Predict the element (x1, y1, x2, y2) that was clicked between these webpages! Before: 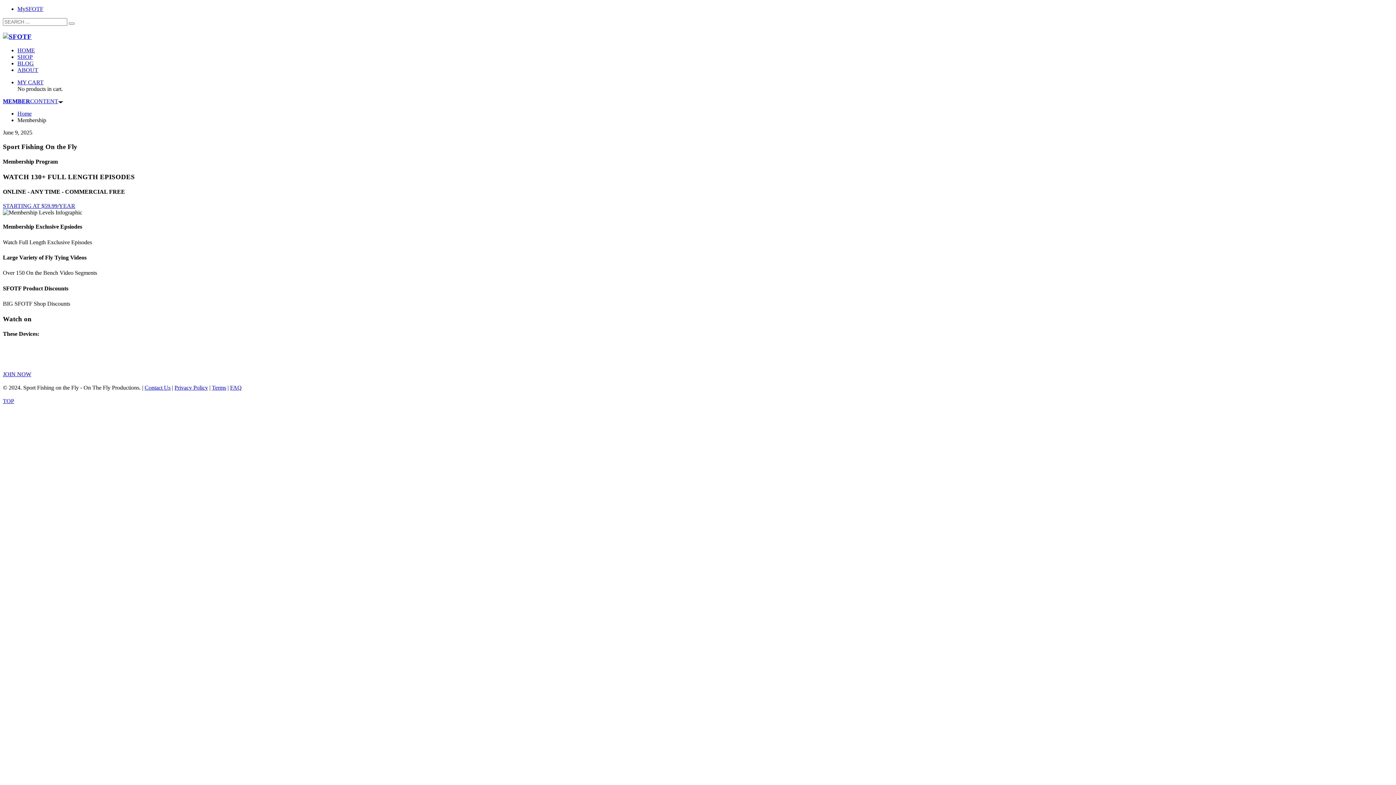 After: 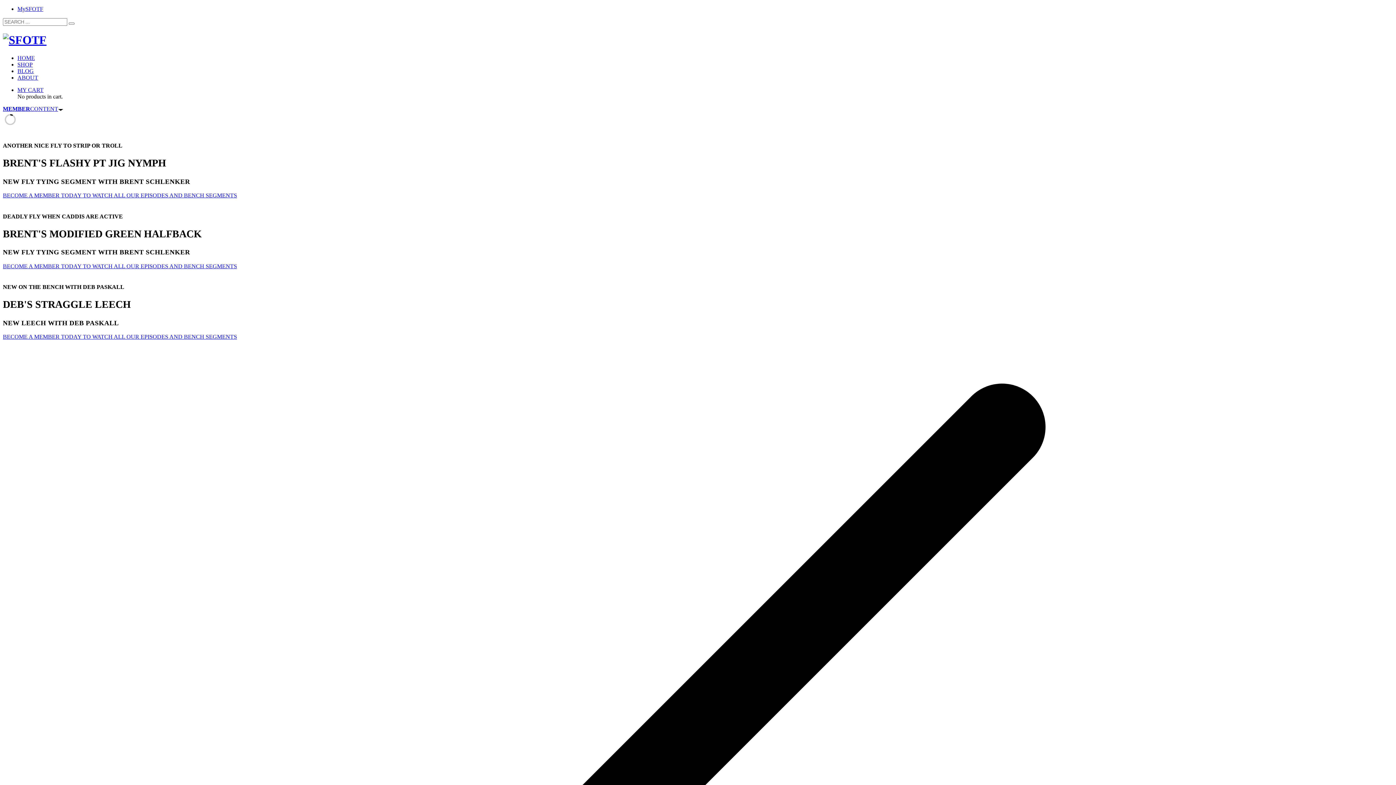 Action: bbox: (17, 47, 34, 53) label: HOME